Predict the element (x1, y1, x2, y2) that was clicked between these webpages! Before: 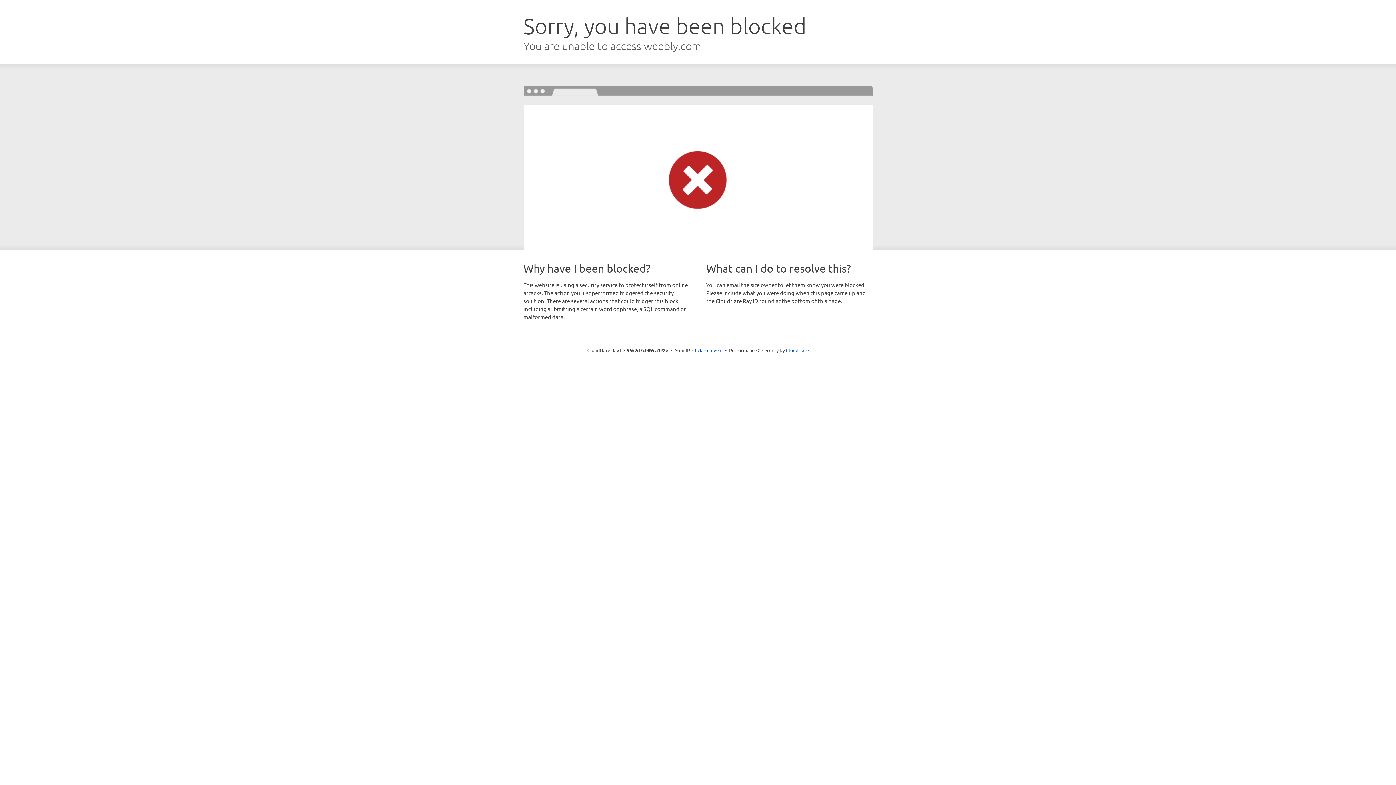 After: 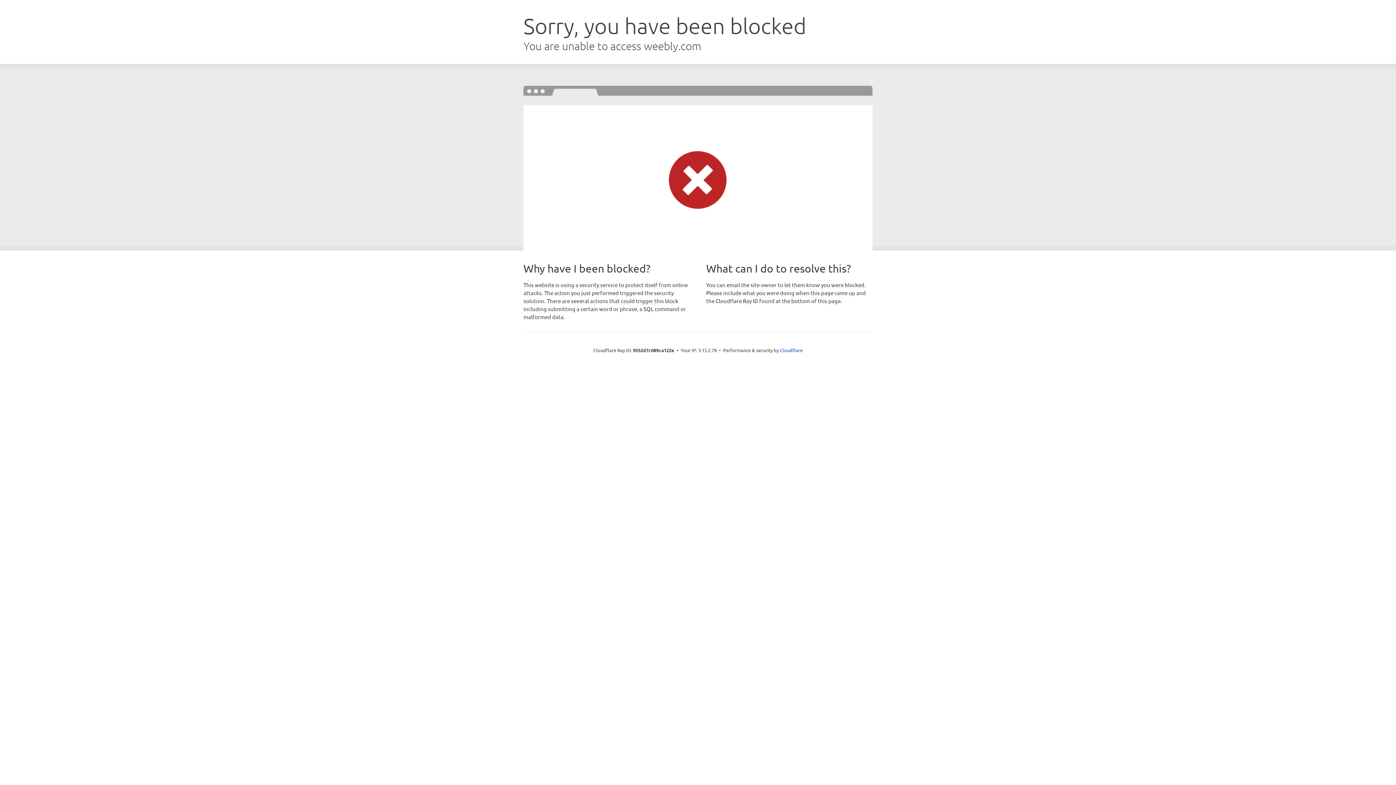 Action: bbox: (692, 346, 722, 353) label: Click to reveal